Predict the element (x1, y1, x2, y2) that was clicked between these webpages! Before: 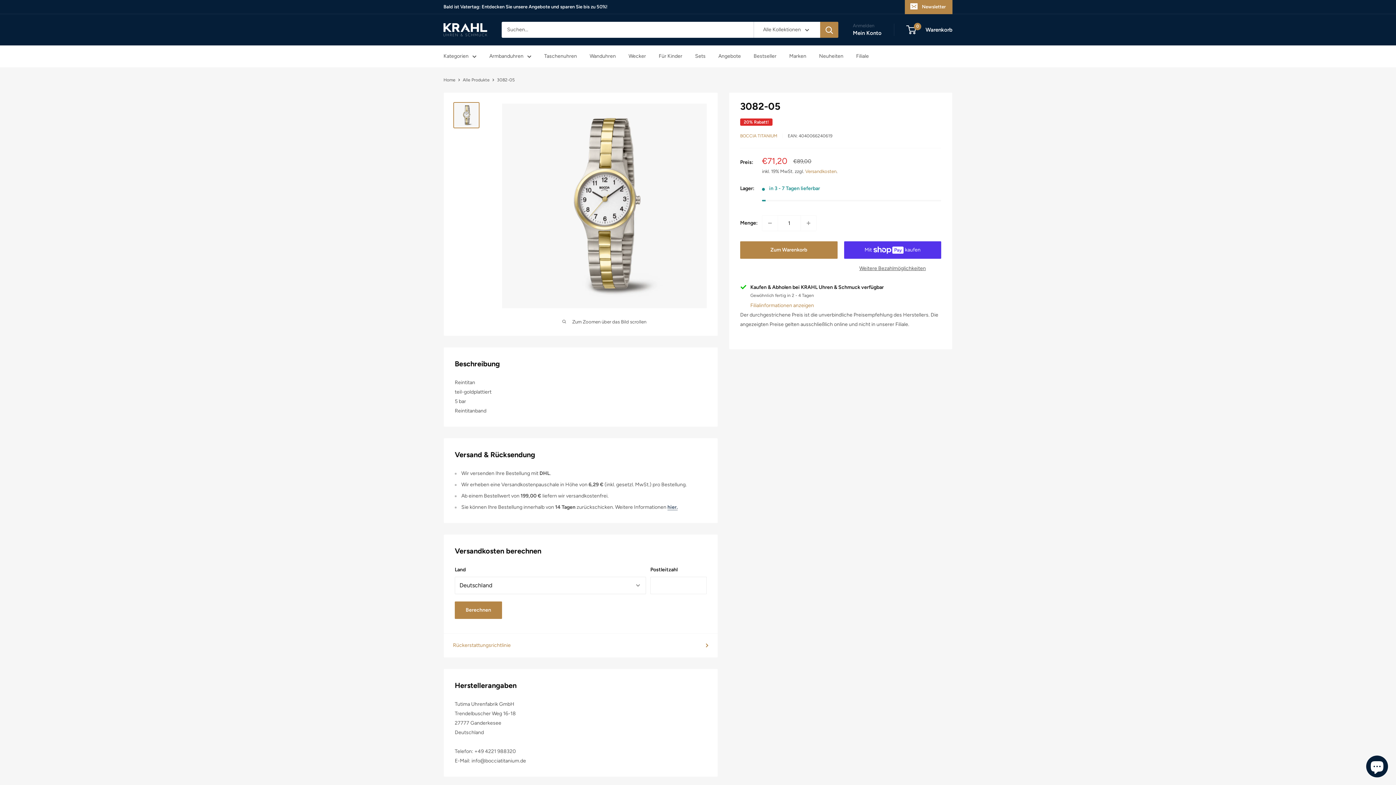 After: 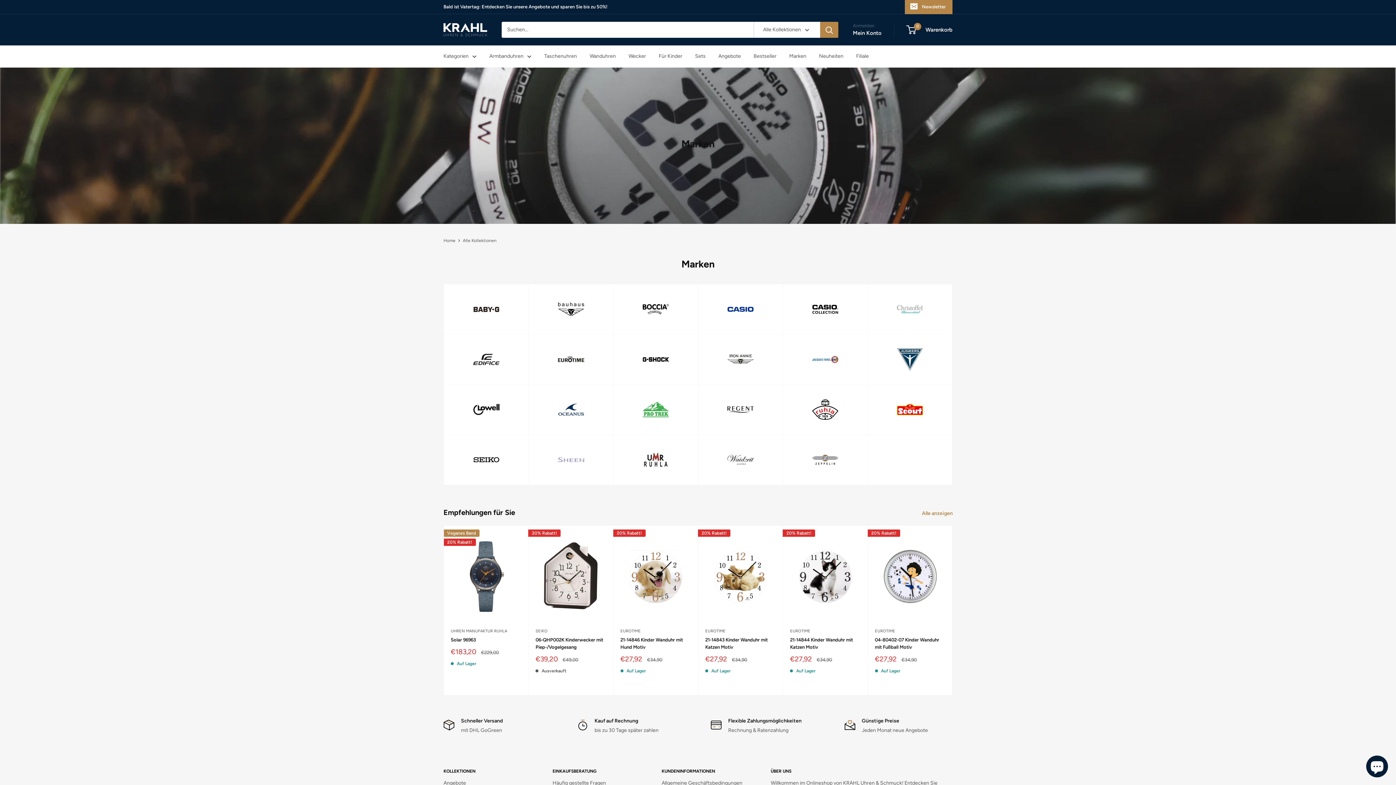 Action: bbox: (789, 51, 806, 61) label: Marken